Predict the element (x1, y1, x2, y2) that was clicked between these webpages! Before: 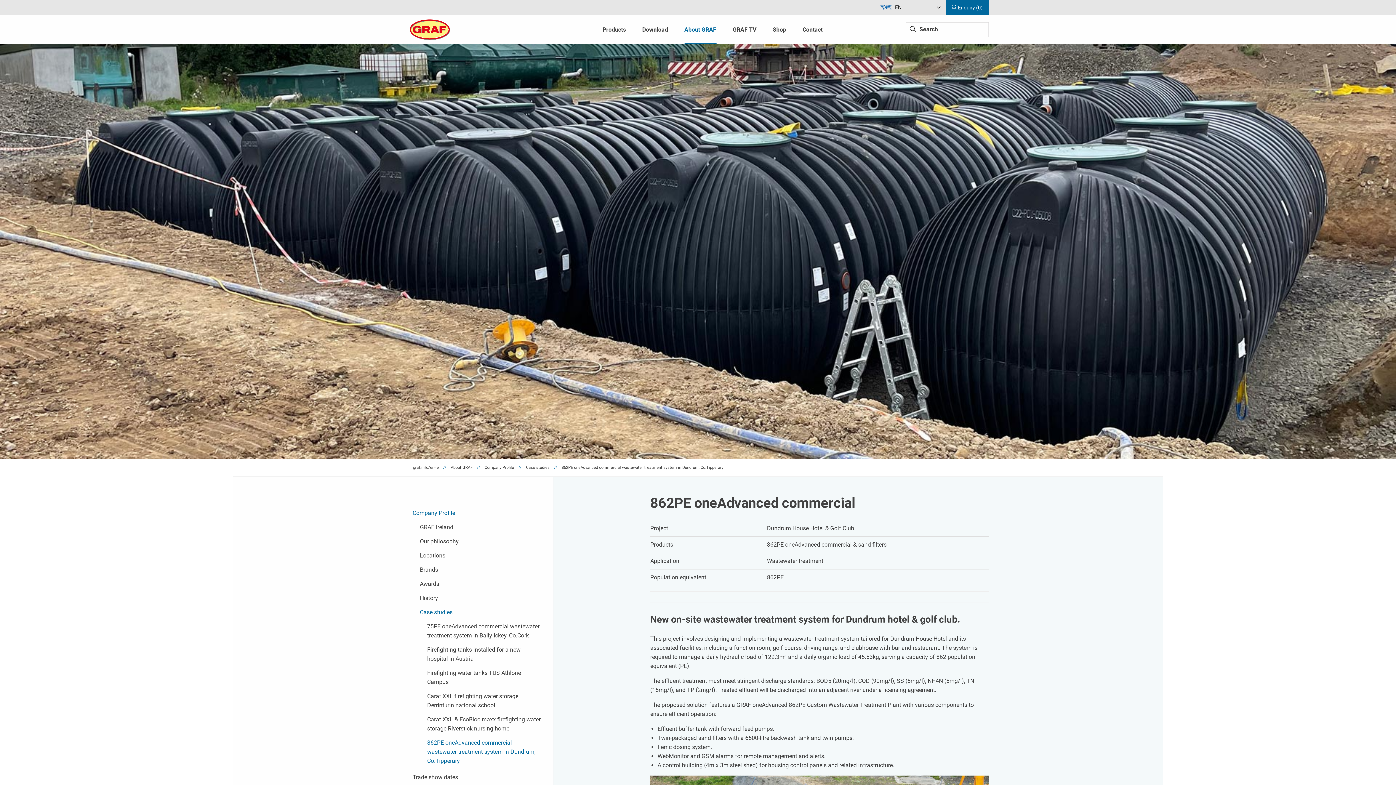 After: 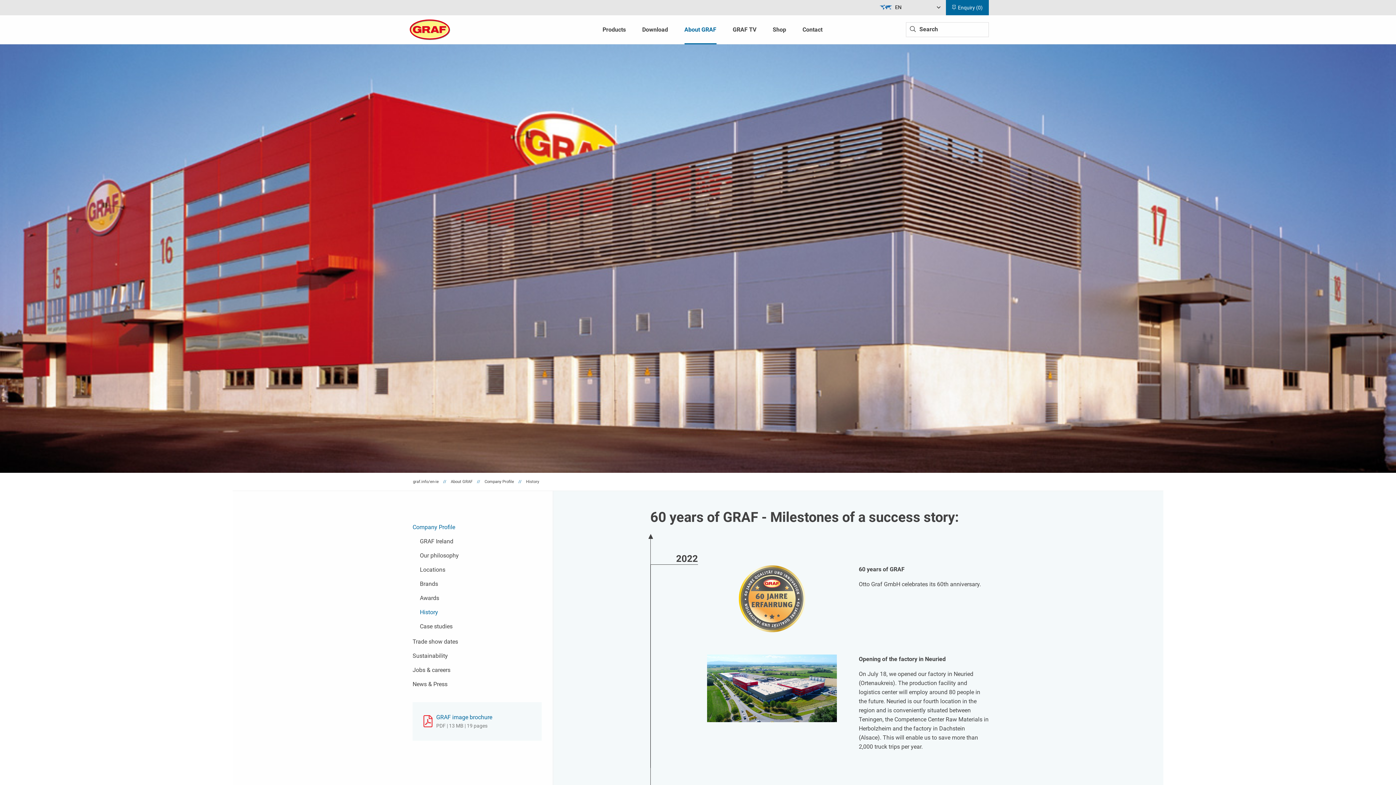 Action: label: History bbox: (420, 591, 541, 605)